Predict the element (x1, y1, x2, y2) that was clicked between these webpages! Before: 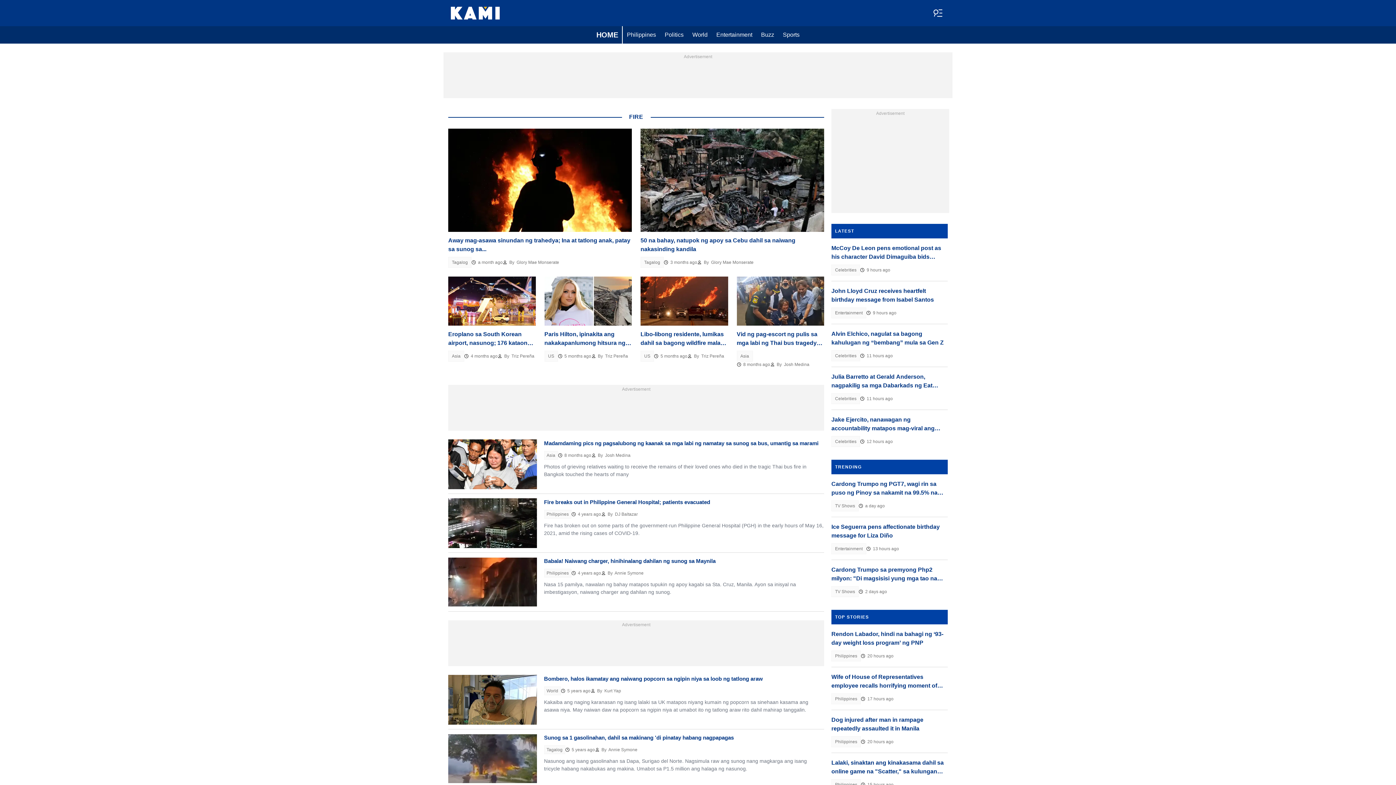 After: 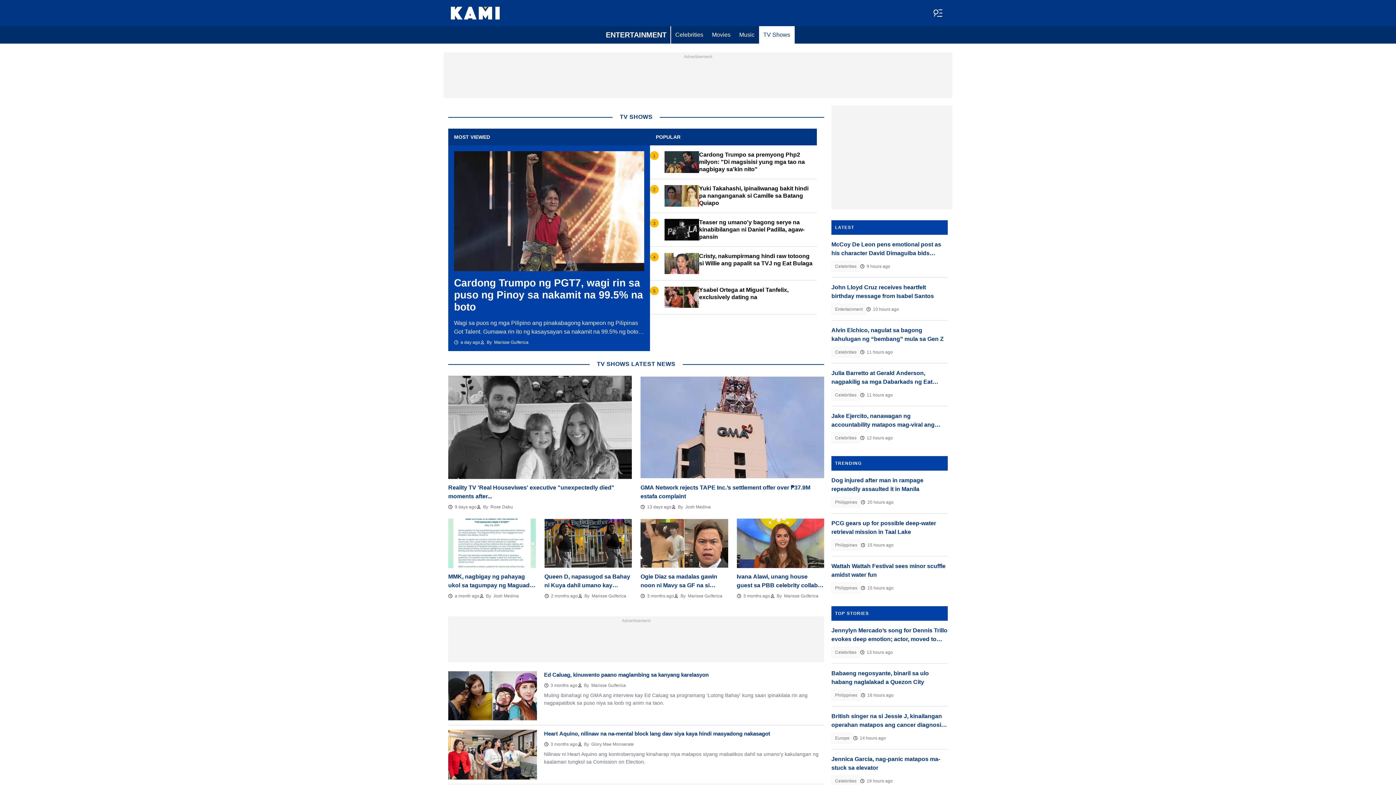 Action: bbox: (831, 586, 858, 597) label: TV Shows